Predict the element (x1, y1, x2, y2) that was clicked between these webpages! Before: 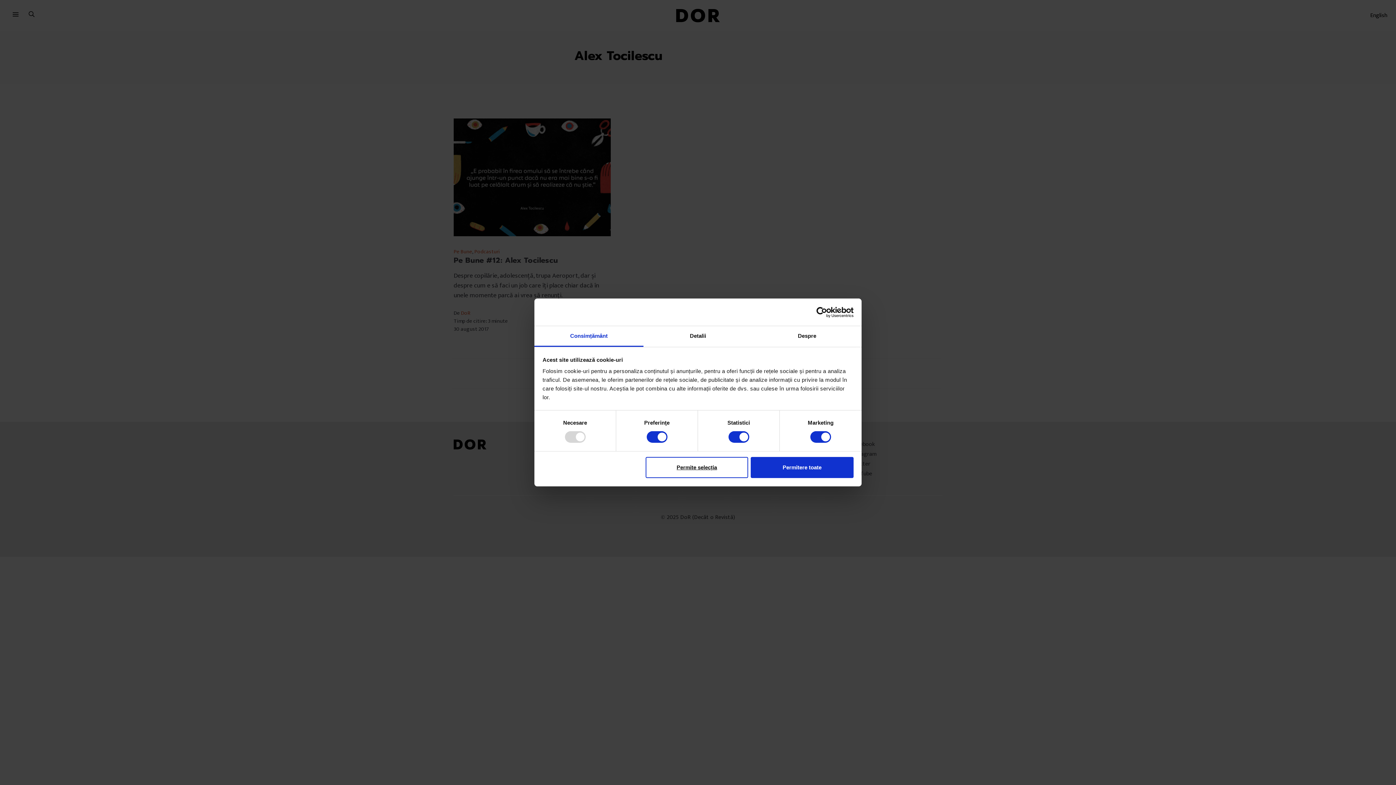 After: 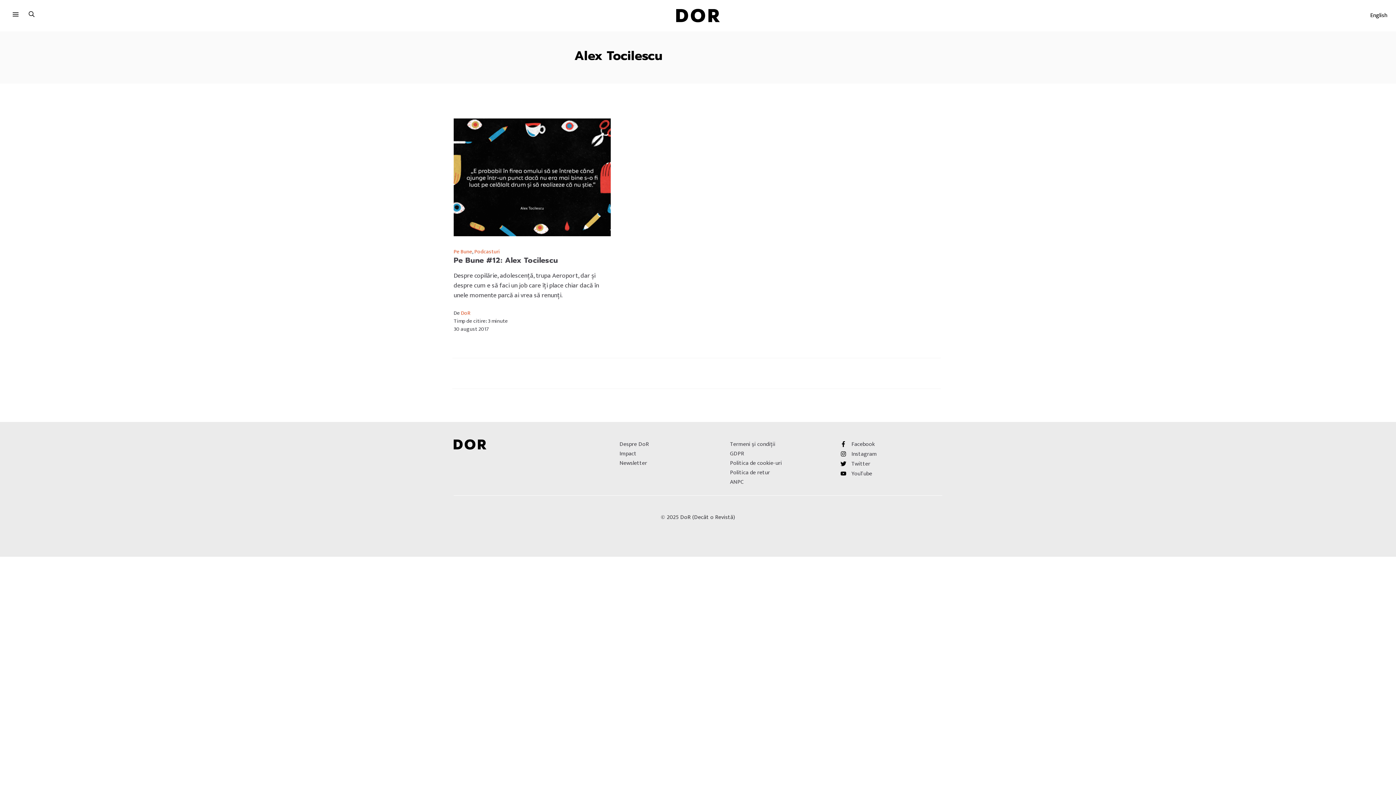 Action: bbox: (751, 457, 853, 478) label: Permitere toate